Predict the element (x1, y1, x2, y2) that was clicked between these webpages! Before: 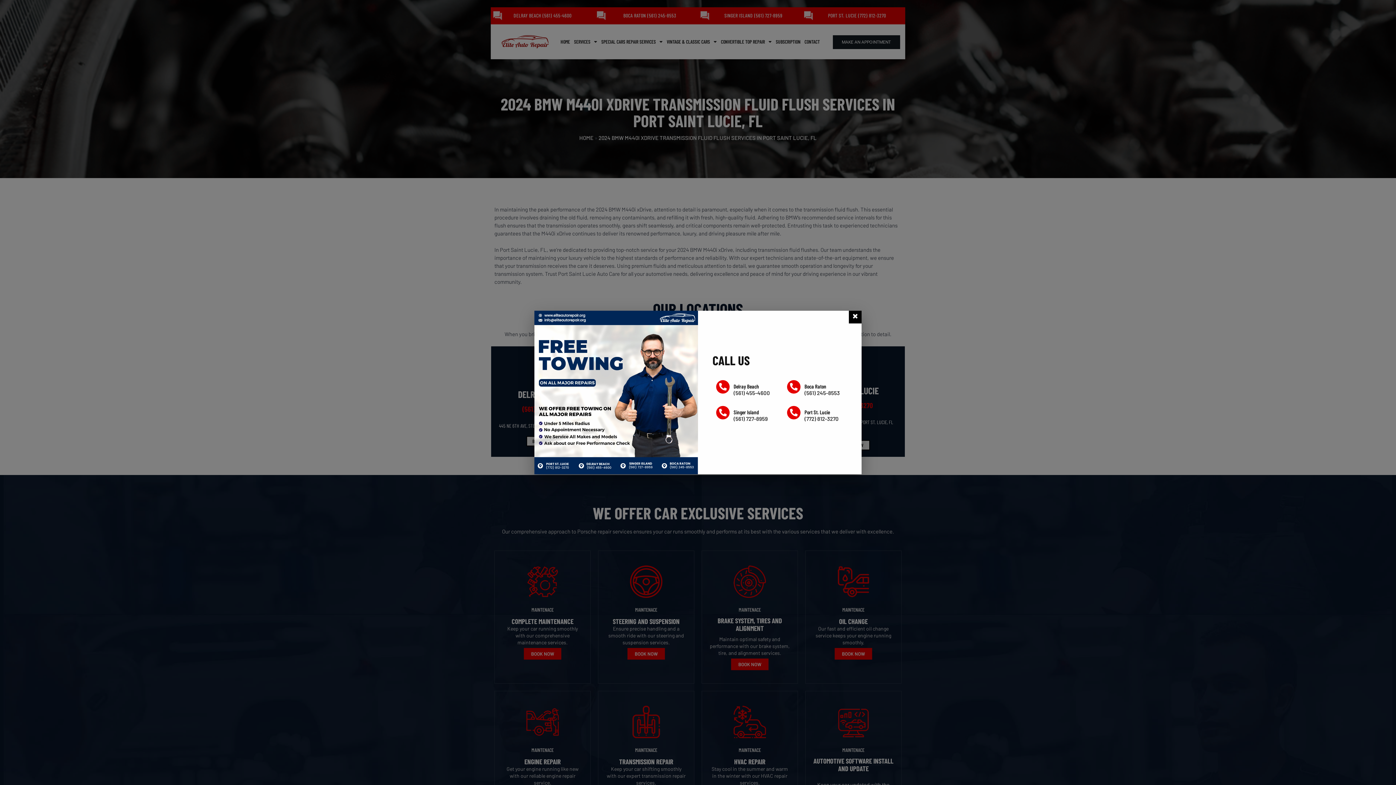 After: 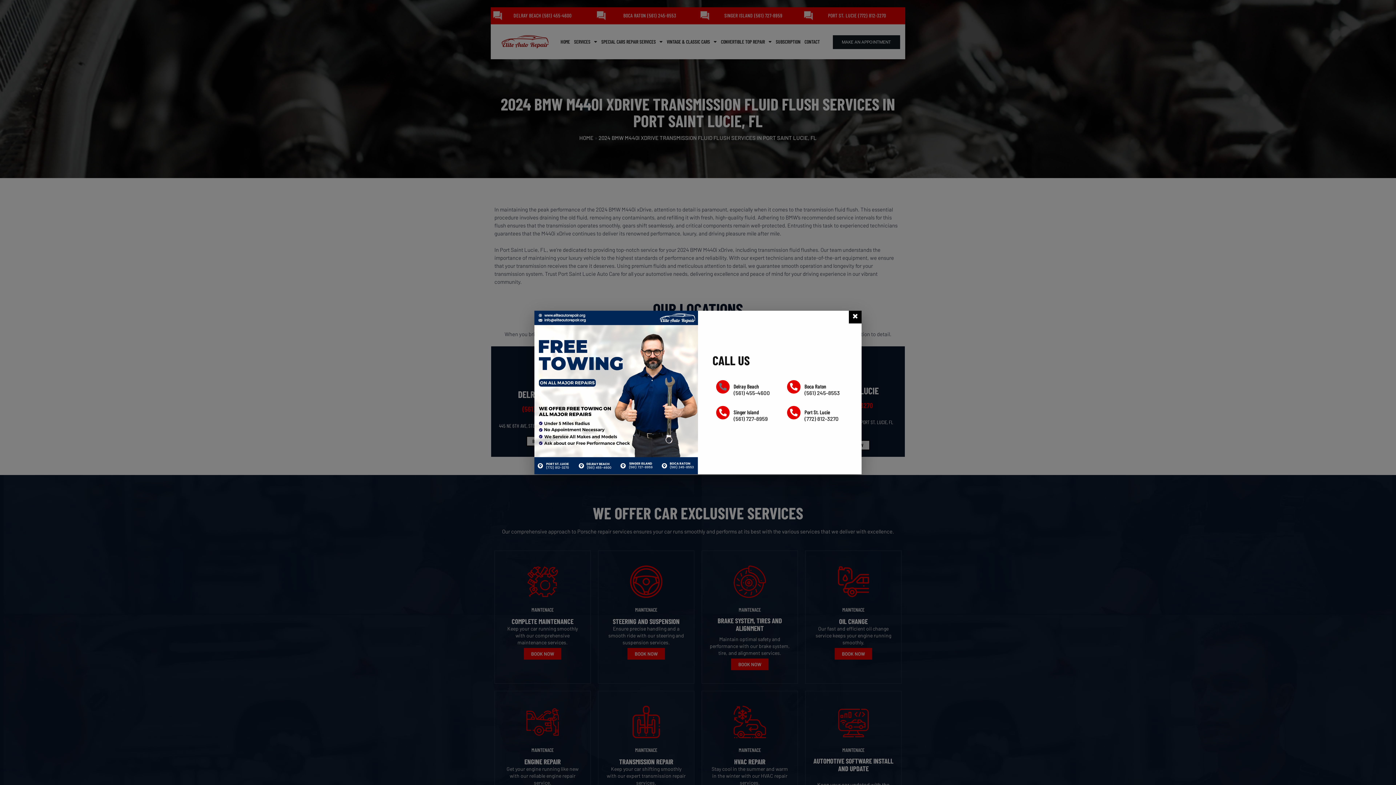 Action: label: Delray Beach bbox: (716, 380, 729, 393)